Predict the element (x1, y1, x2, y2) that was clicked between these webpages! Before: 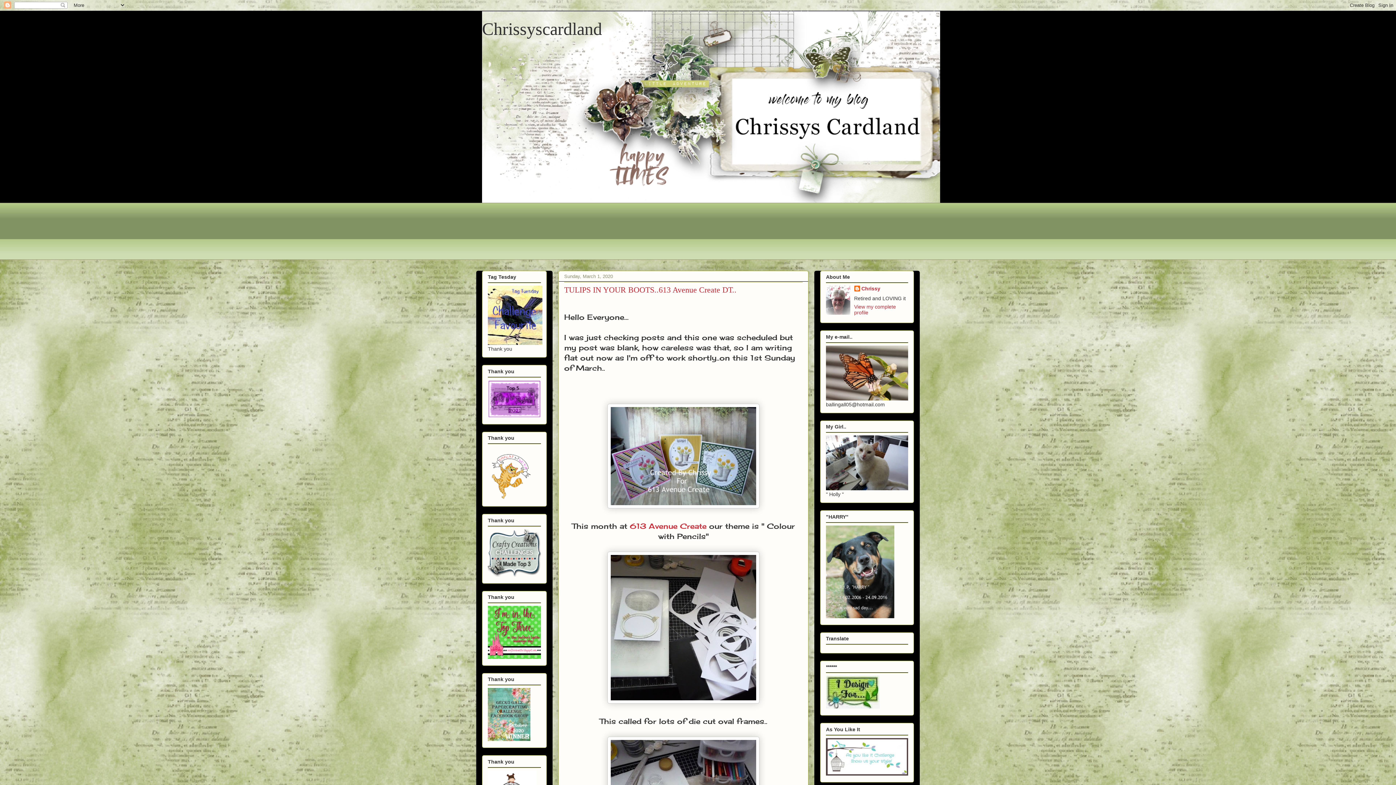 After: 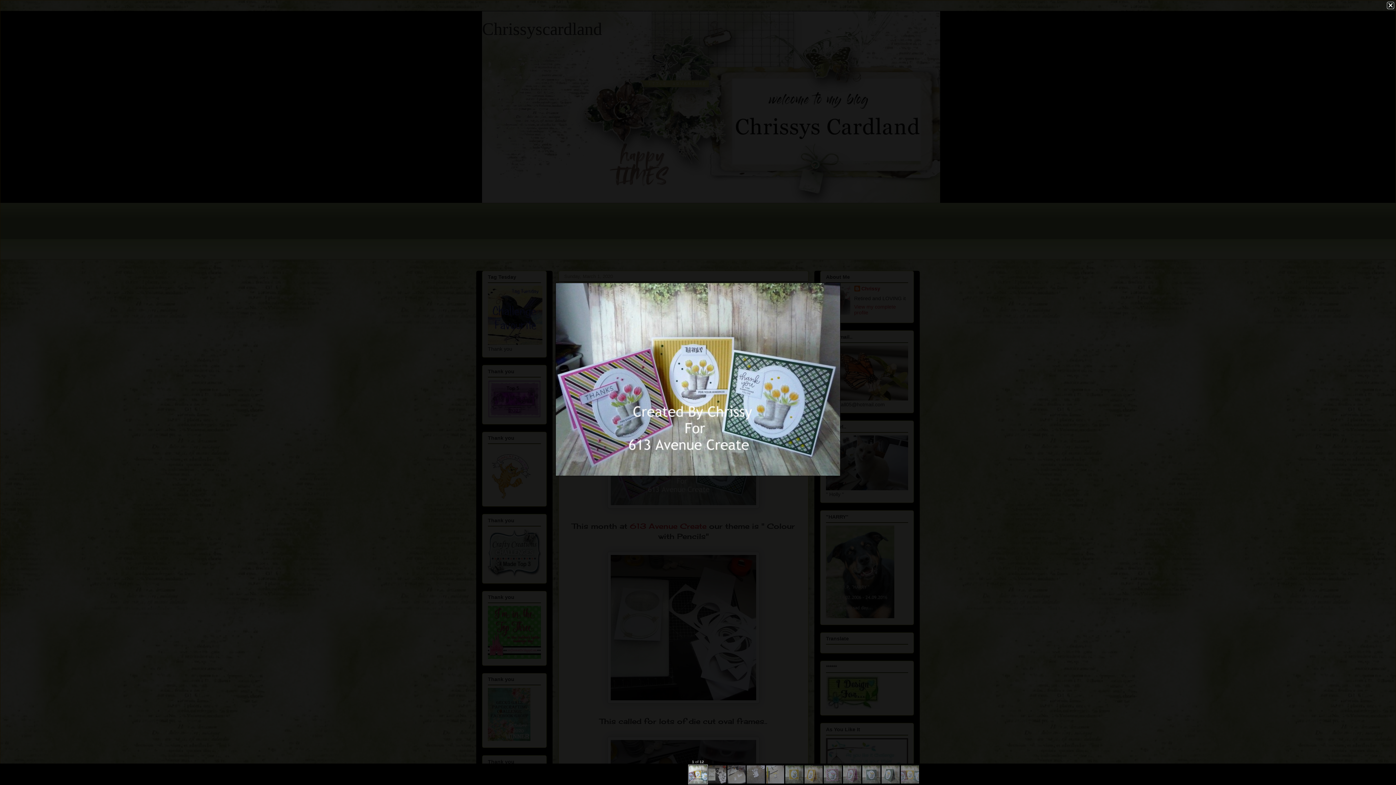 Action: bbox: (607, 501, 759, 510)